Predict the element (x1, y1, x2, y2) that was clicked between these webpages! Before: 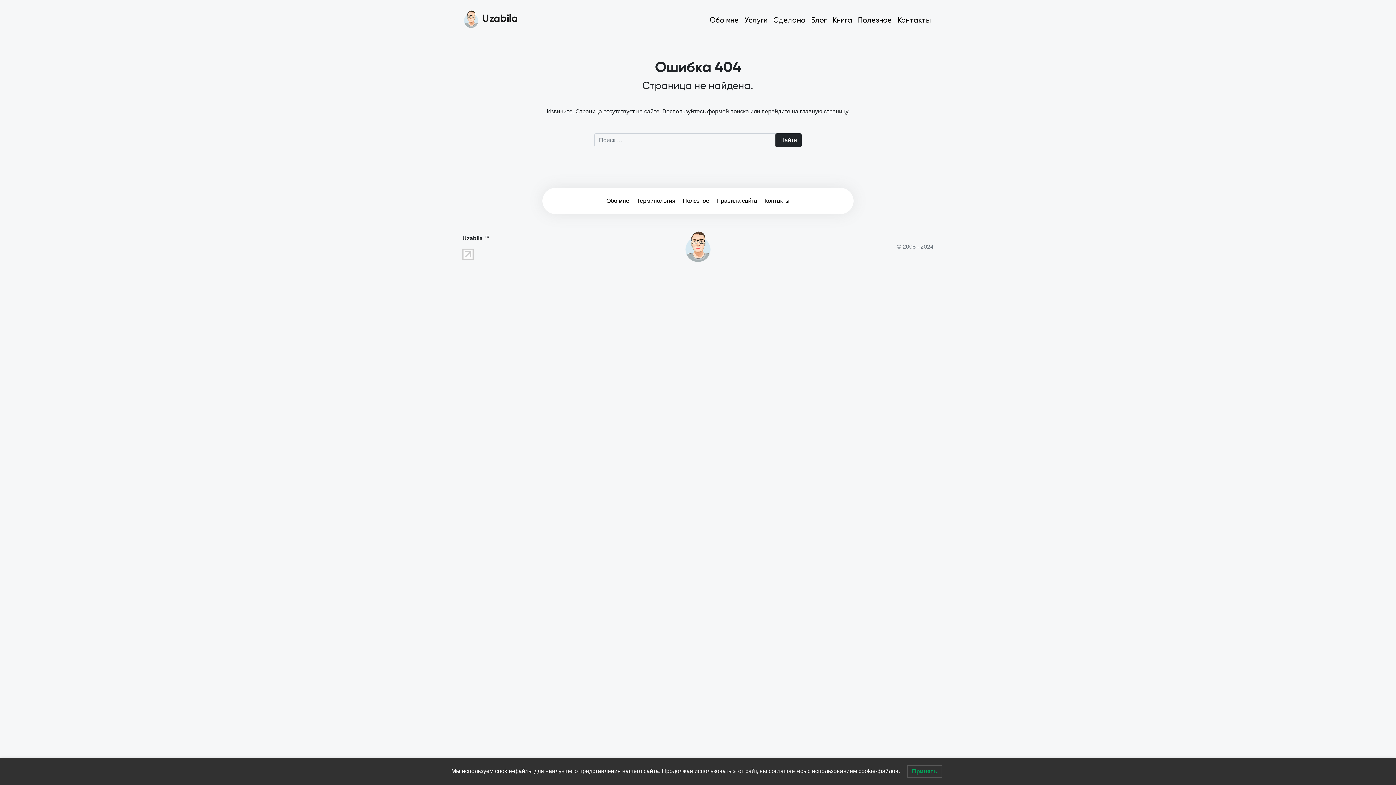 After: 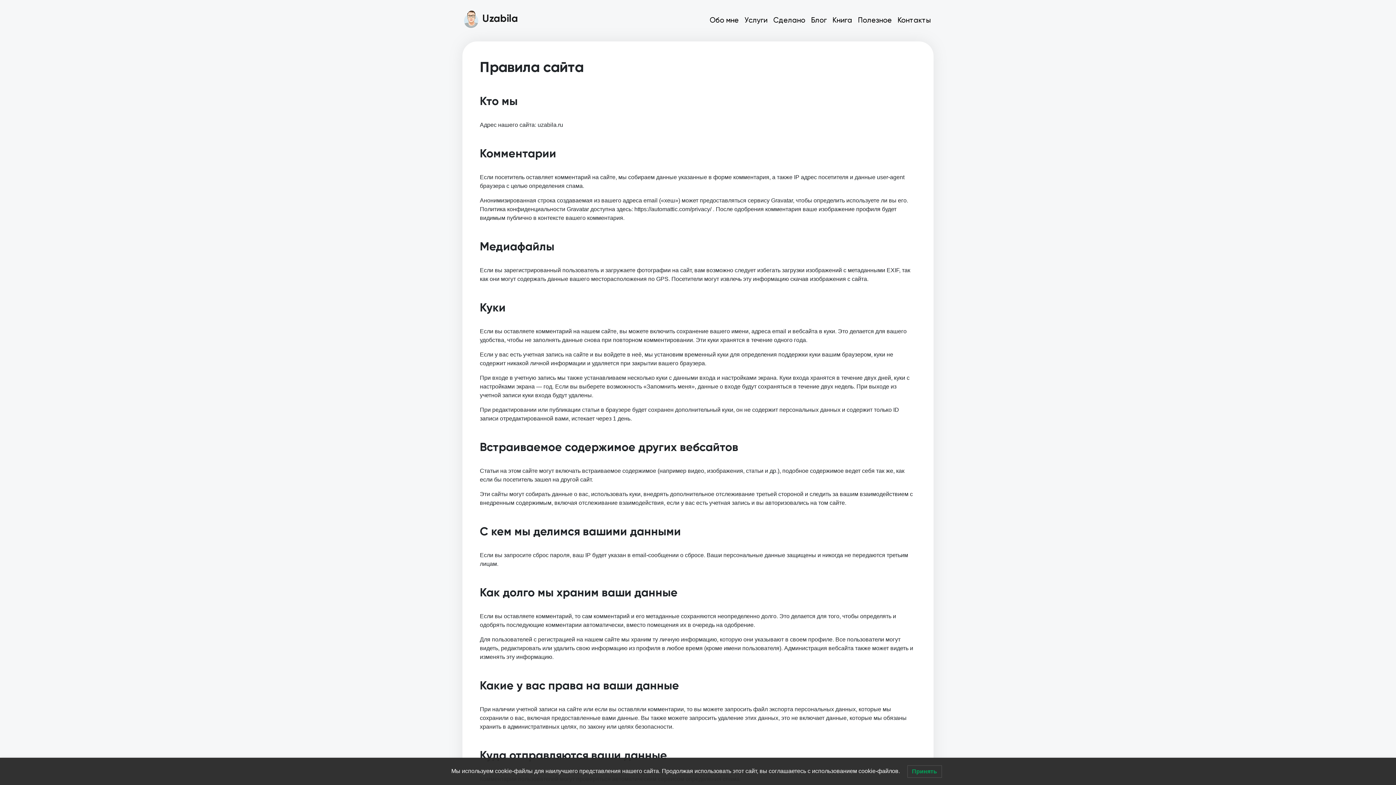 Action: label: Правила сайта bbox: (716, 197, 757, 204)